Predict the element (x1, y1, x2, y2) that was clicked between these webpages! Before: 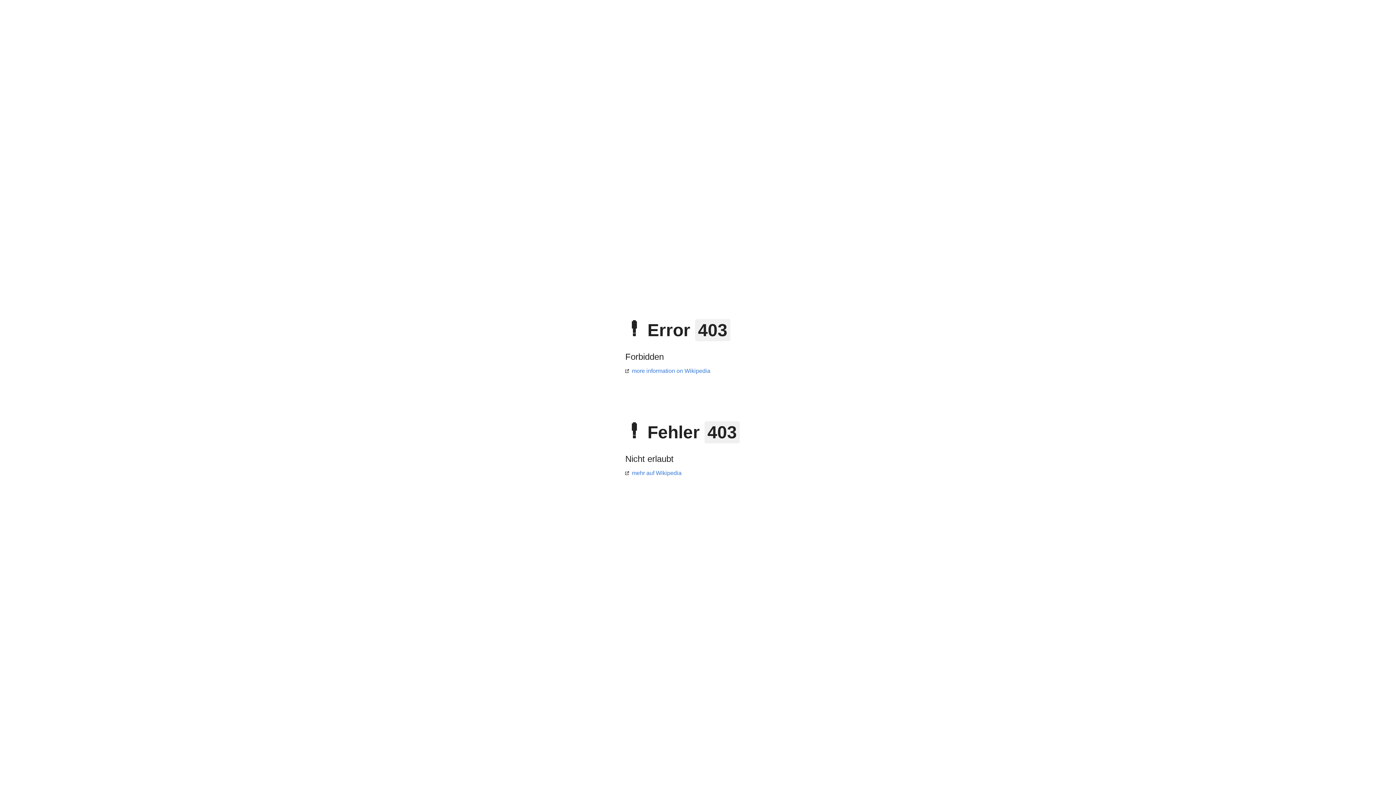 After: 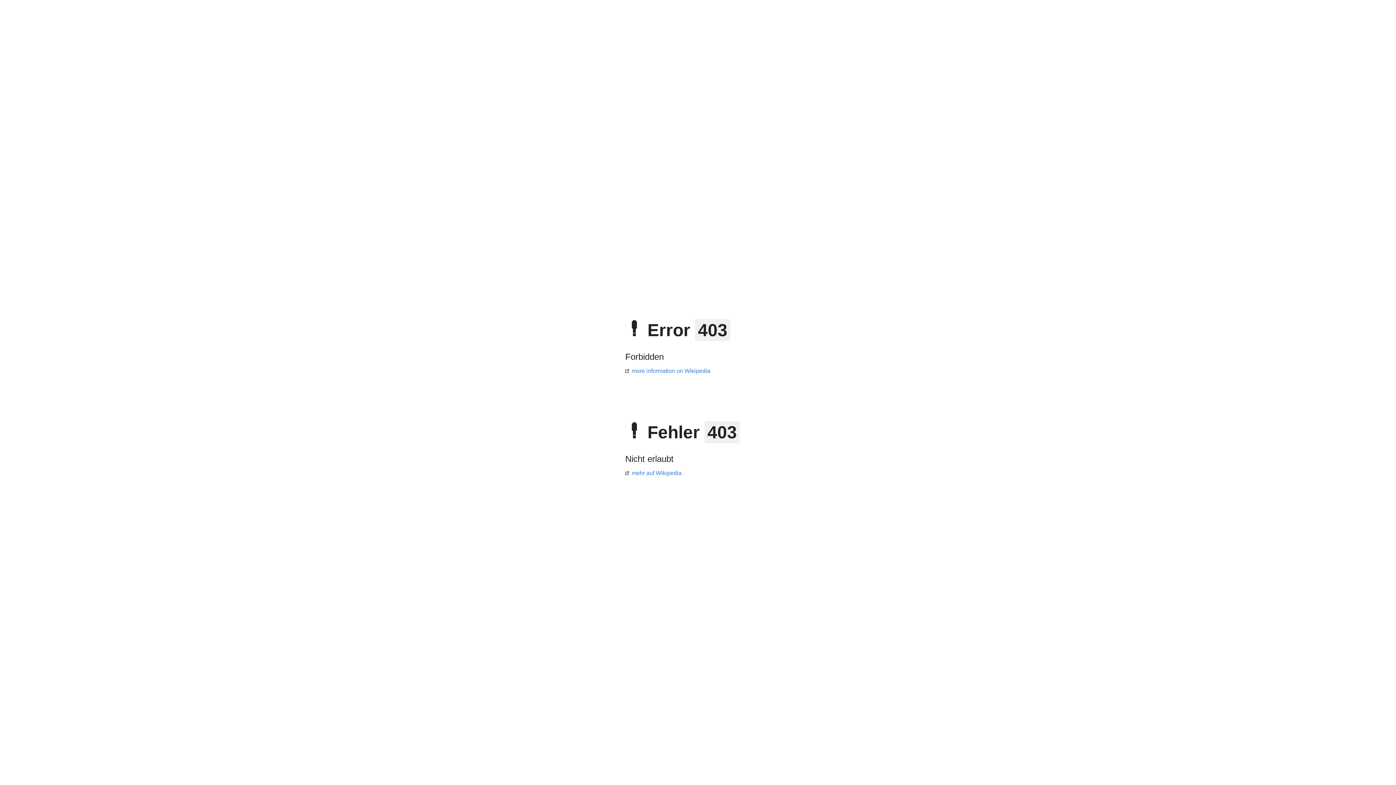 Action: bbox: (625, 470, 681, 476) label: mehr auf Wikipedia